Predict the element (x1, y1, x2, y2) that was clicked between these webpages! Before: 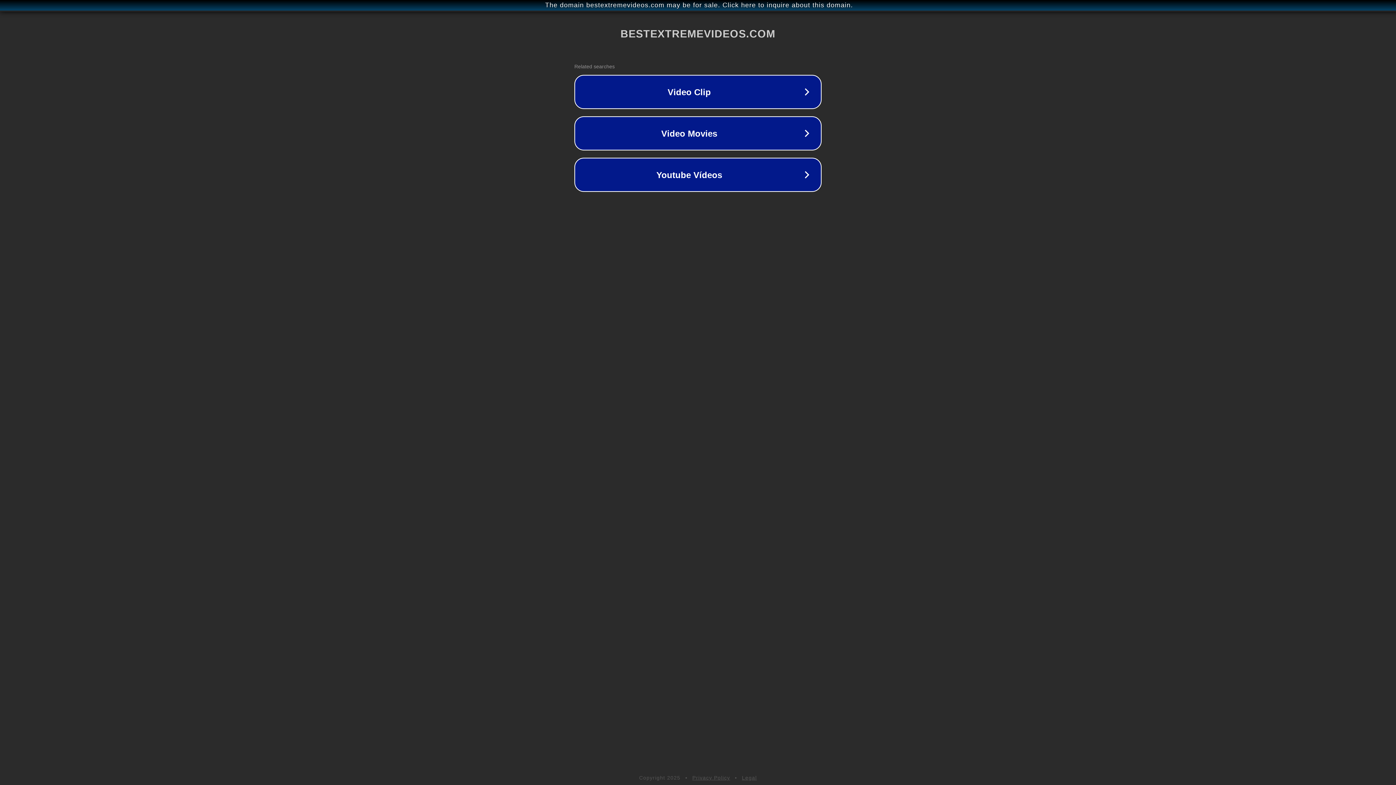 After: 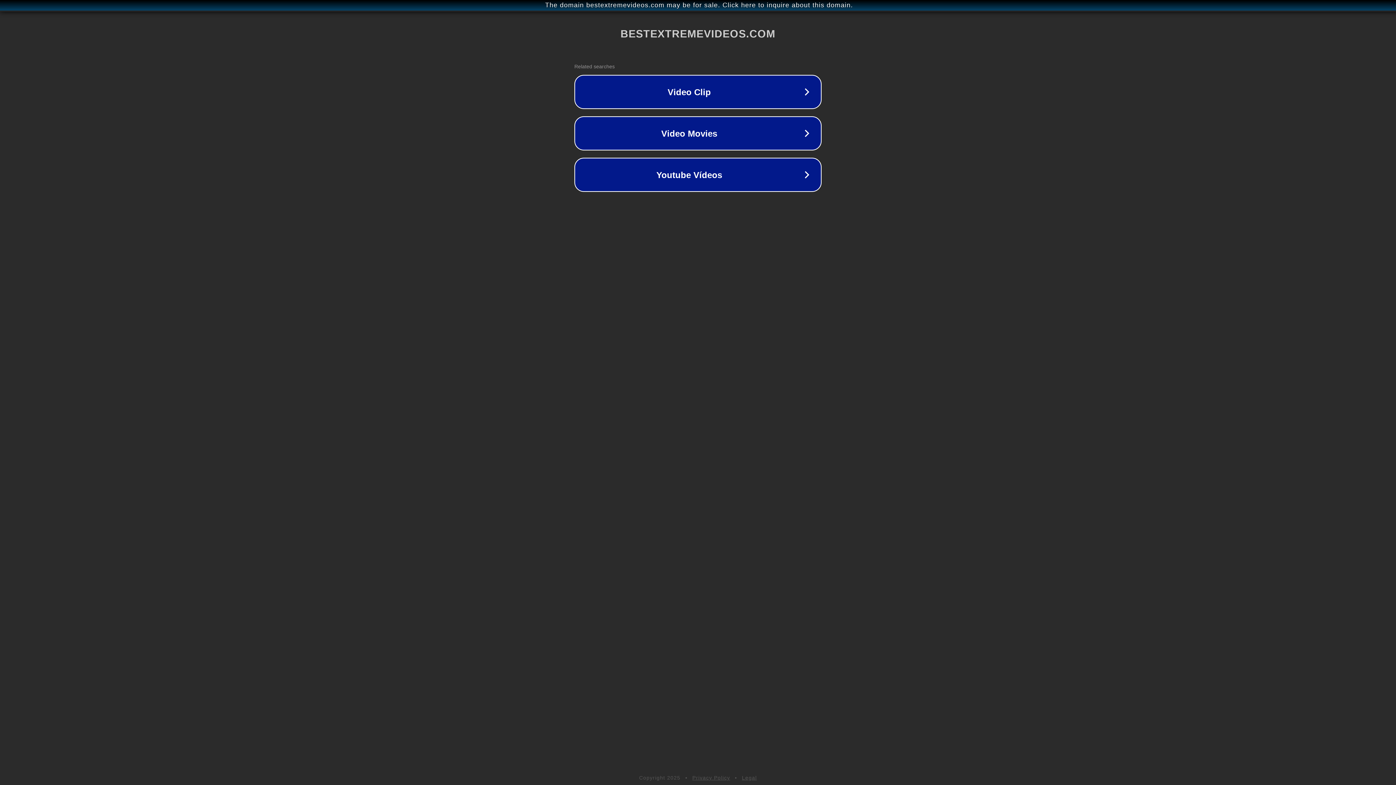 Action: bbox: (742, 775, 757, 781) label: Legal